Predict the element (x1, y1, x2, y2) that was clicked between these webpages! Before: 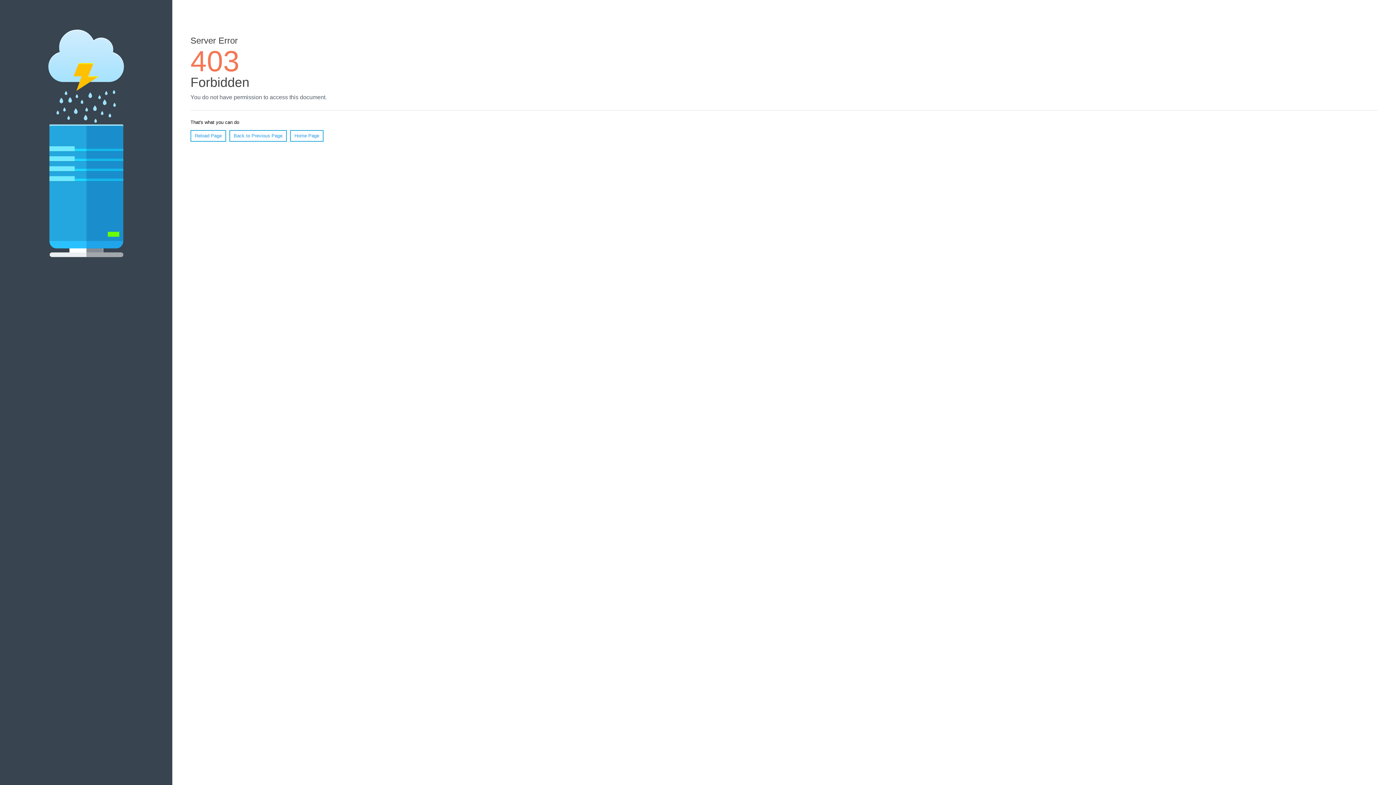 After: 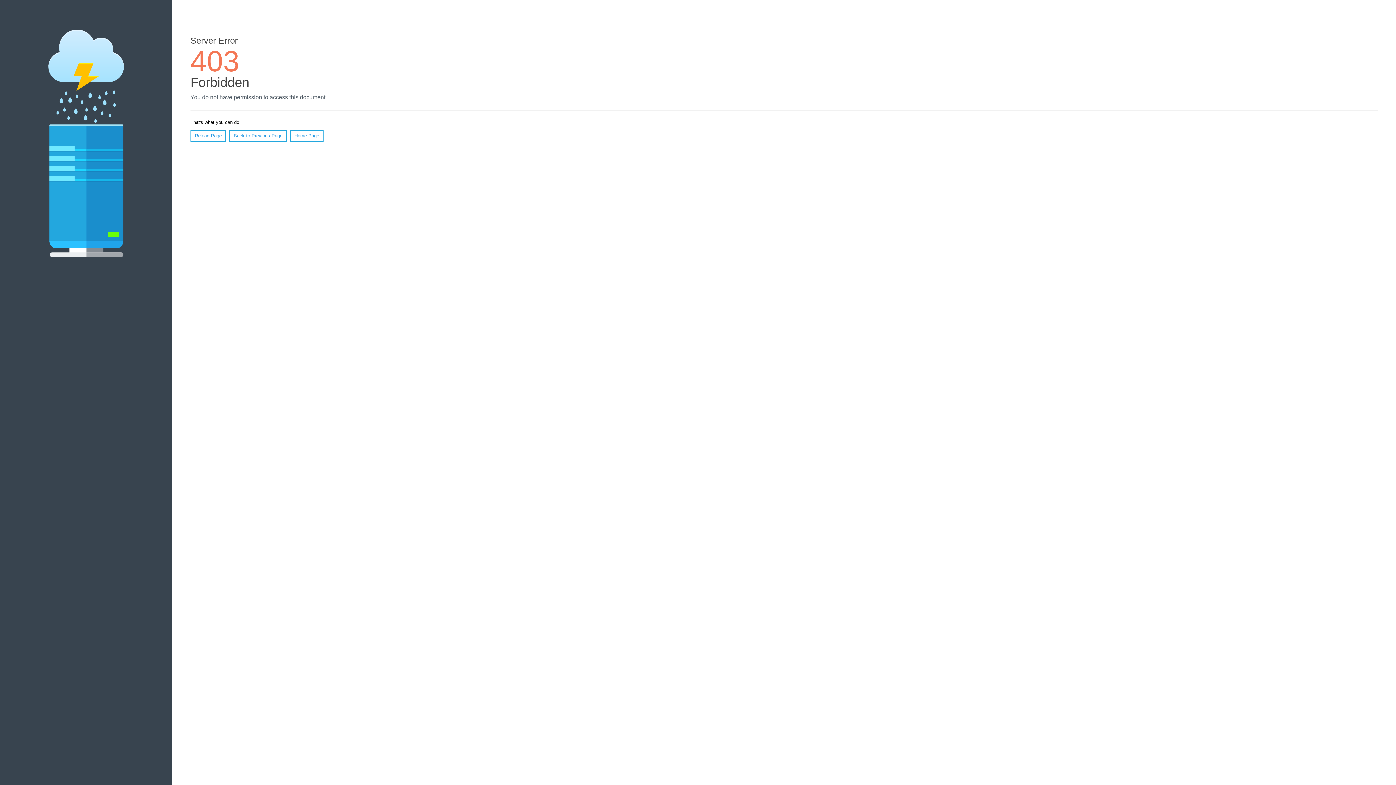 Action: bbox: (190, 130, 226, 141) label: Reload Page